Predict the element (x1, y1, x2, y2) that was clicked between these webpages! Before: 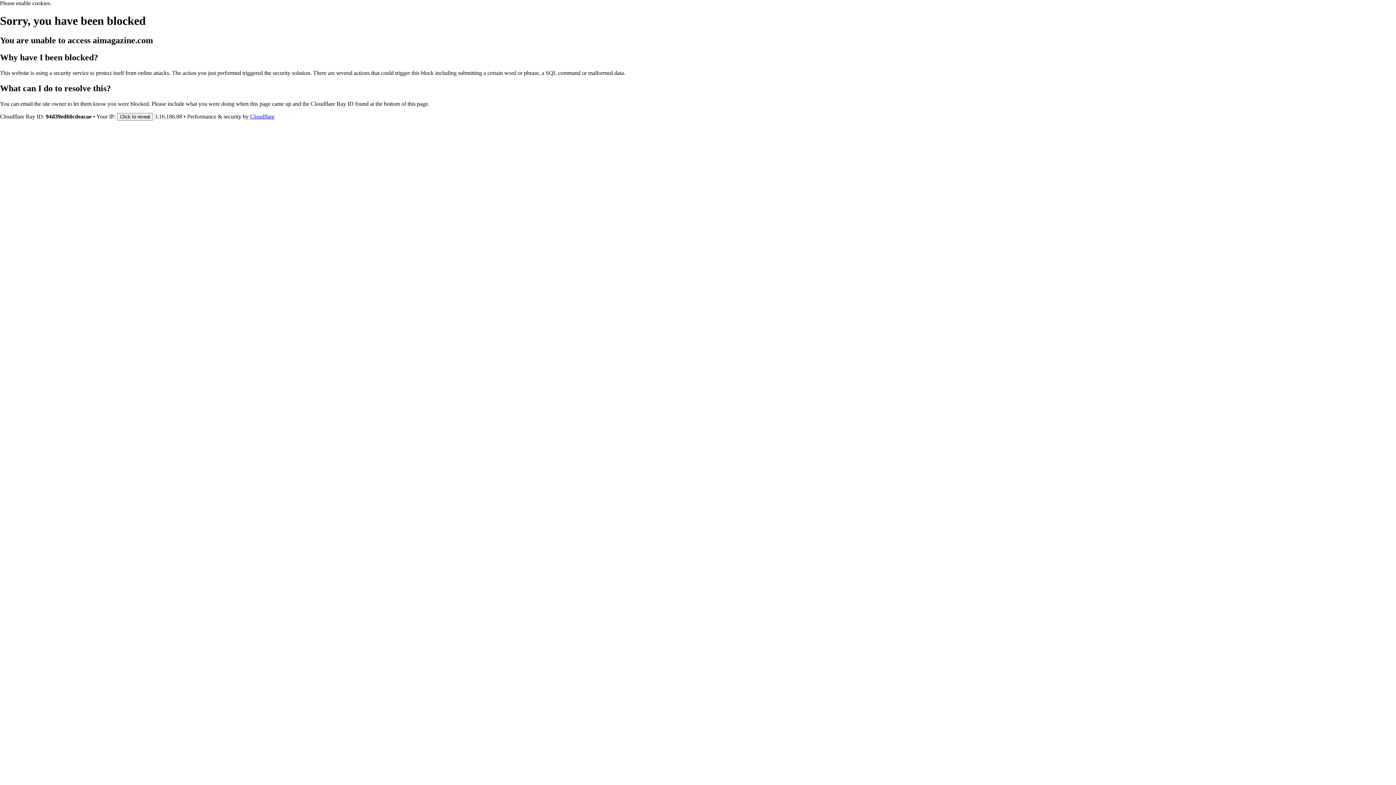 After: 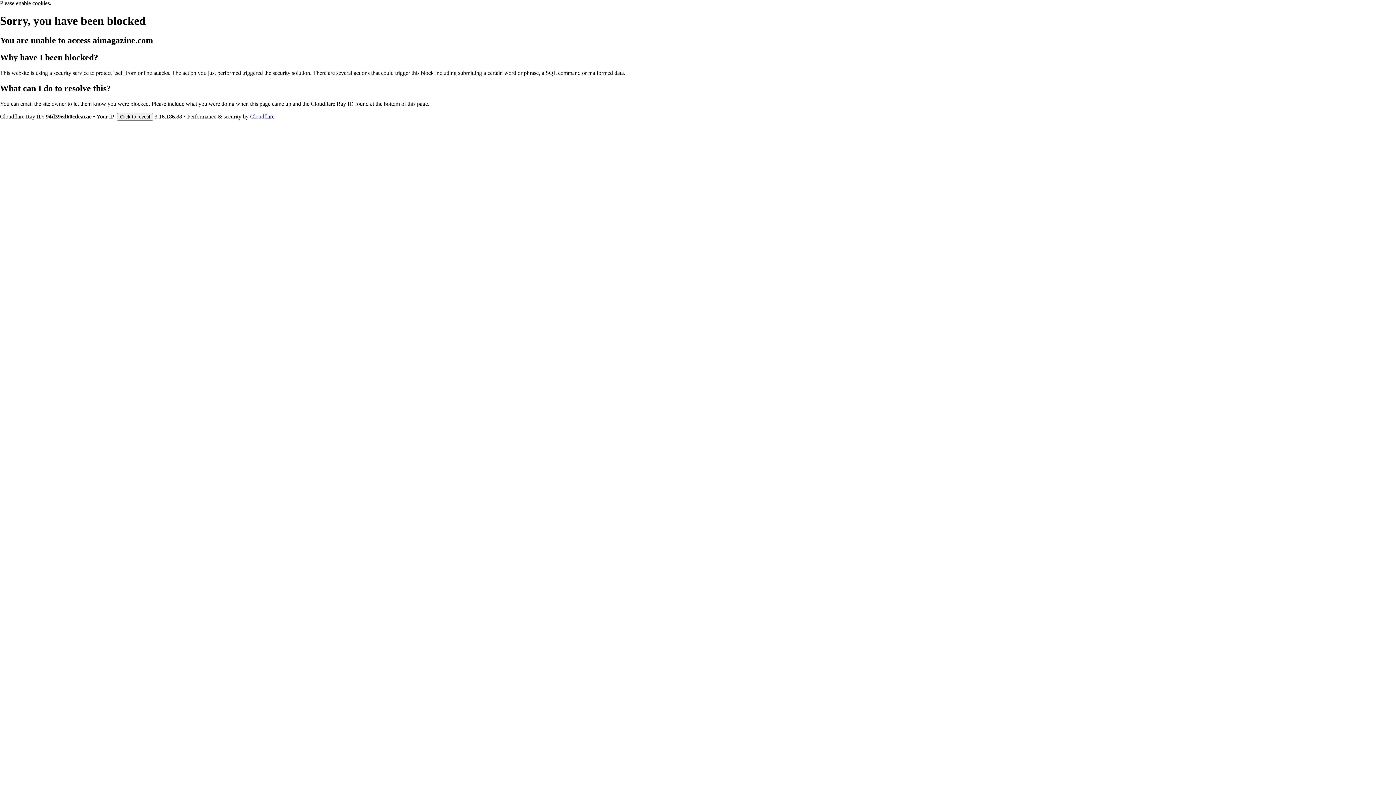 Action: label: Cloudflare bbox: (250, 113, 274, 119)